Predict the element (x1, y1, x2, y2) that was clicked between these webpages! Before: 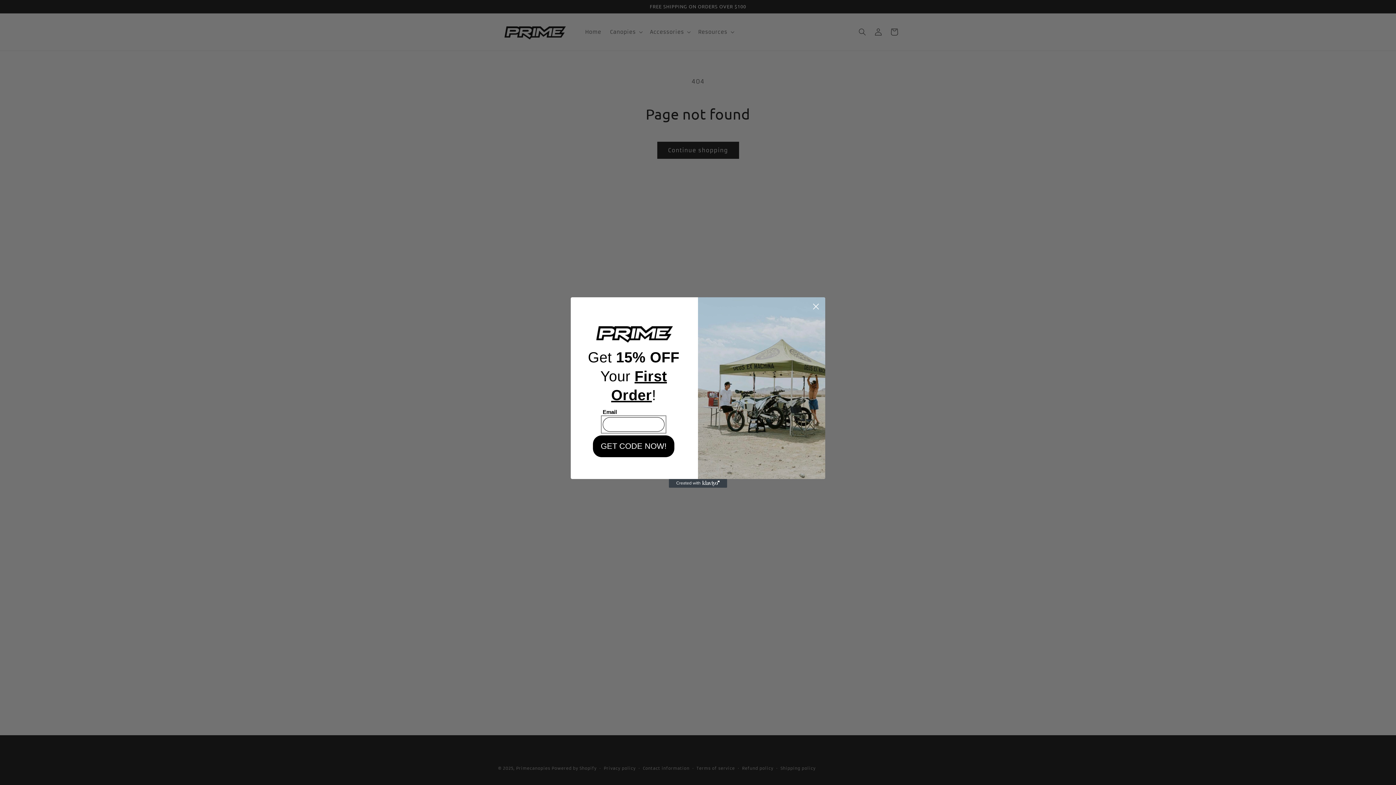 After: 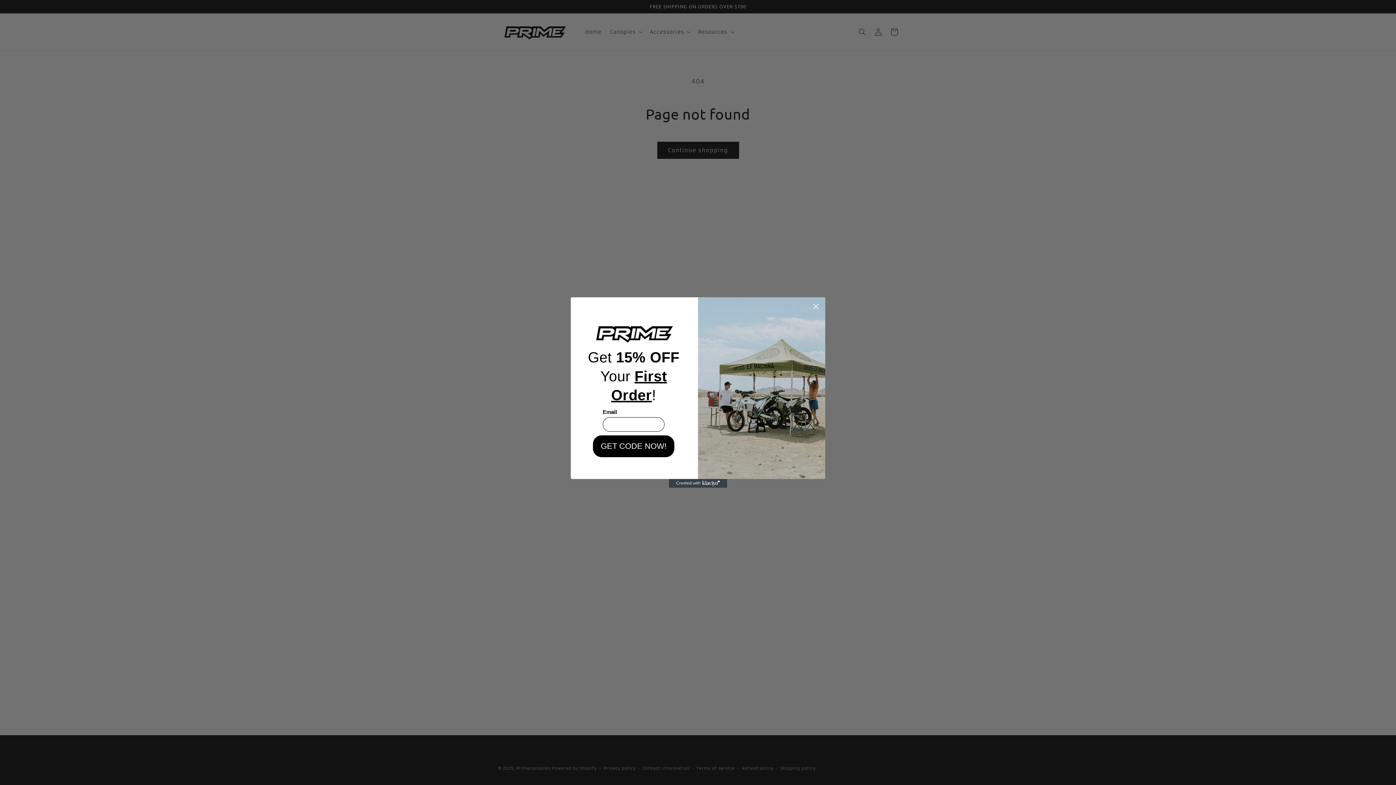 Action: label: Created with Klaviyo - opens in a new tab bbox: (669, 479, 727, 488)